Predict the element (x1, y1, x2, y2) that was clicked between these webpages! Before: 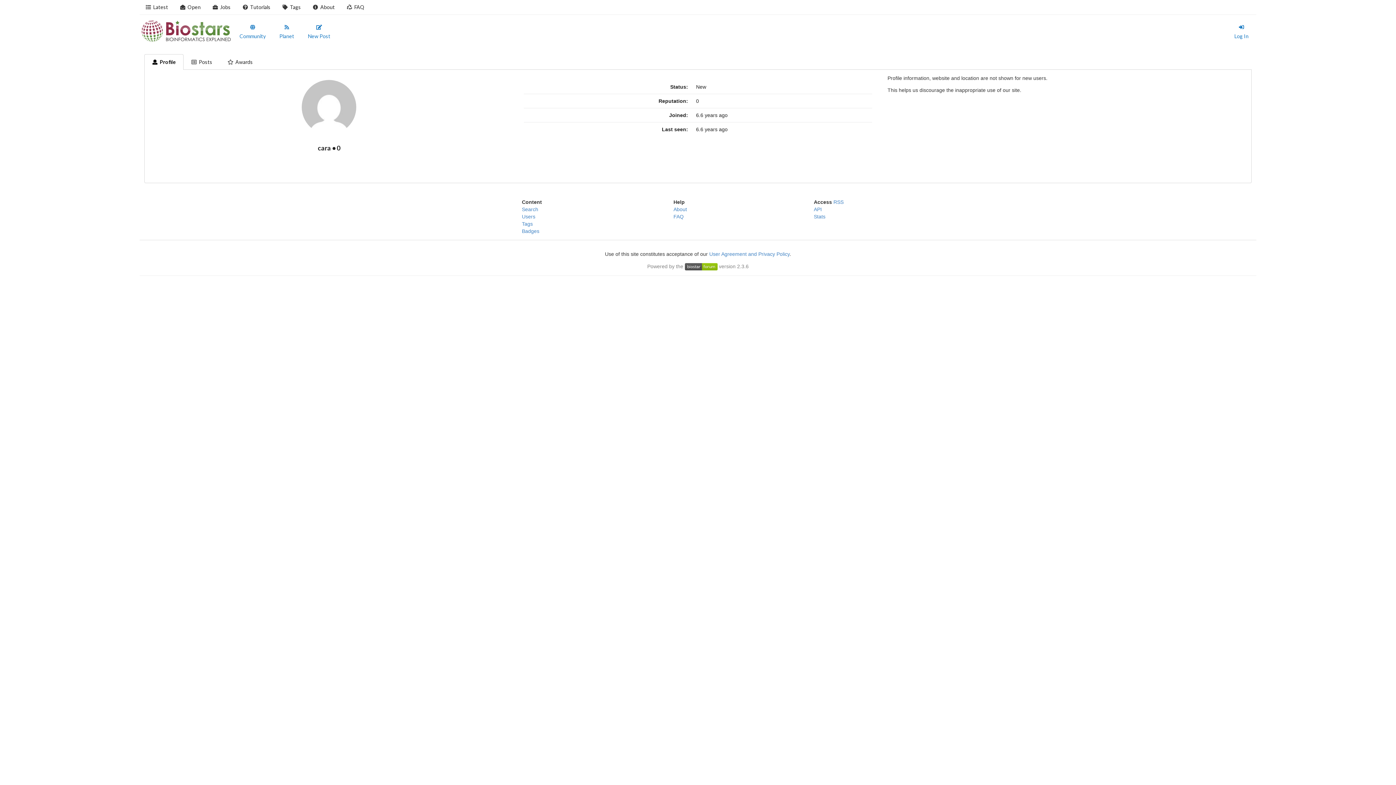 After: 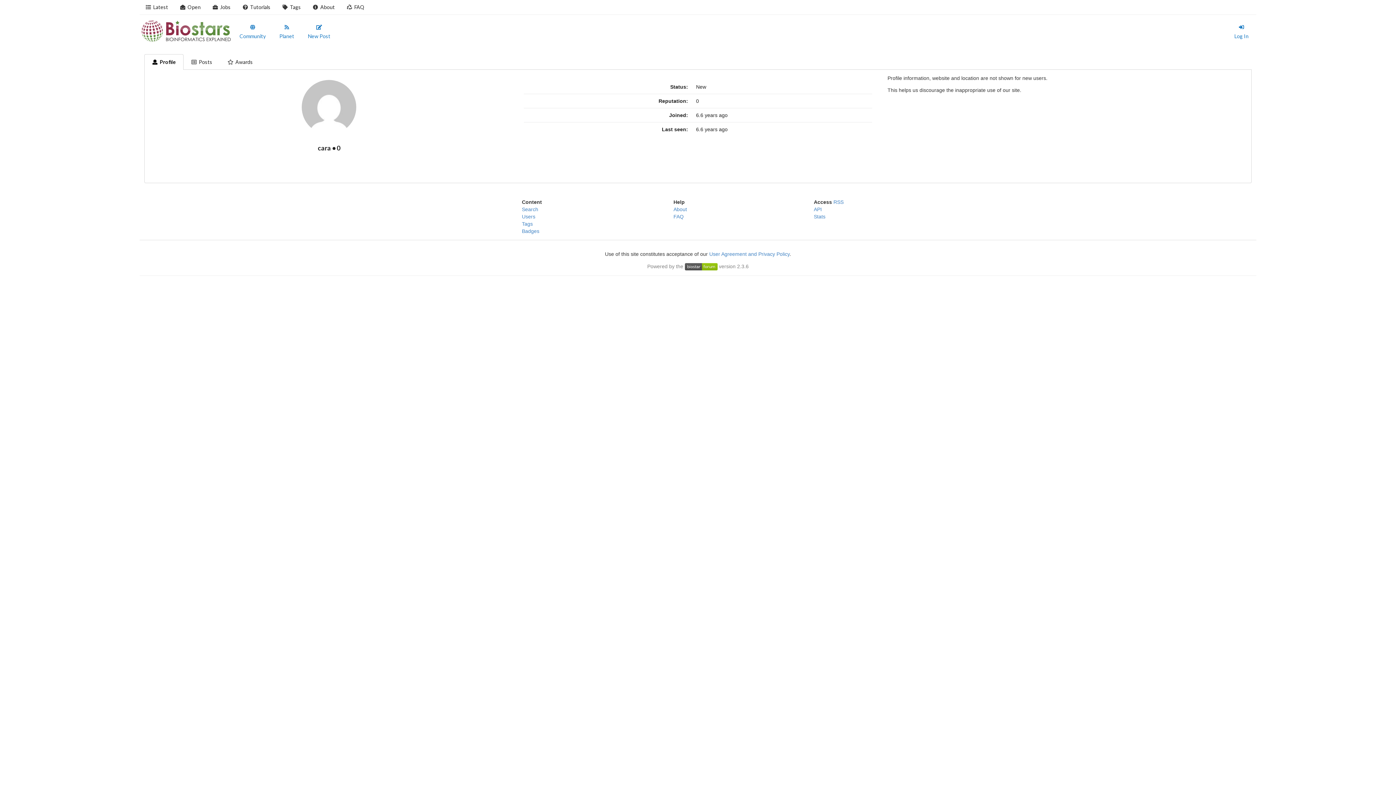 Action: bbox: (144, 54, 183, 69) label: Profile